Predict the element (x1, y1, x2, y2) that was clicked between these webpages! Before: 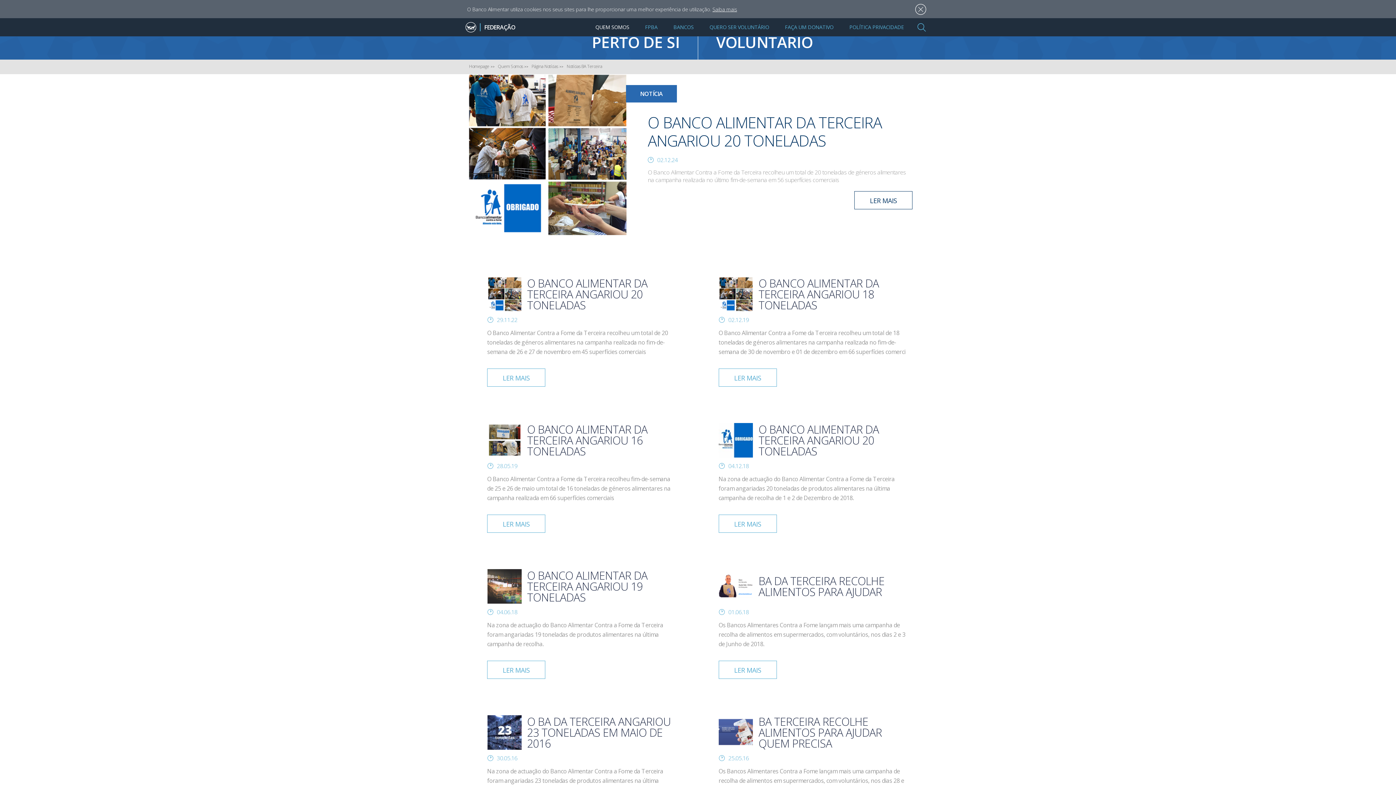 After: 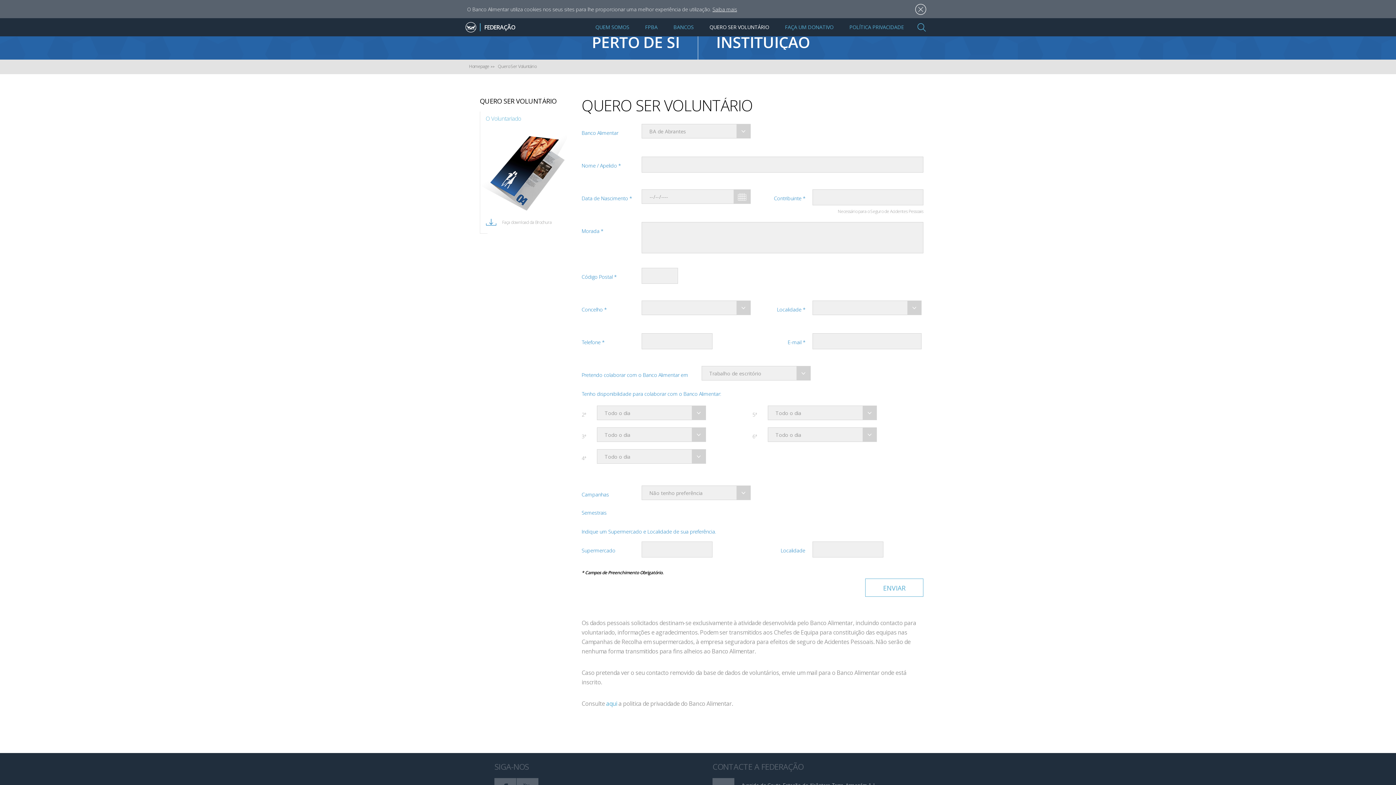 Action: label: QUERO SER VOLUNTÁRIO bbox: (702, 18, 776, 36)